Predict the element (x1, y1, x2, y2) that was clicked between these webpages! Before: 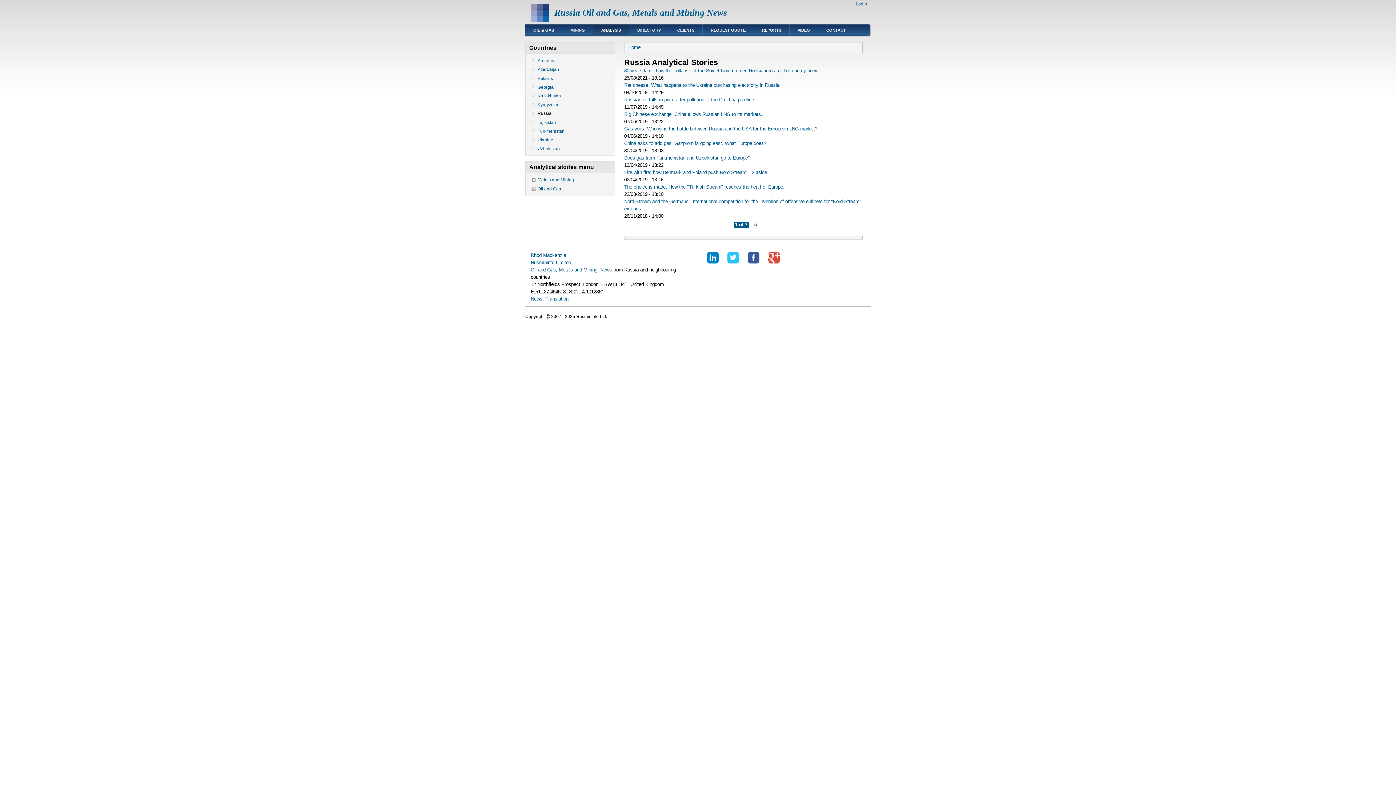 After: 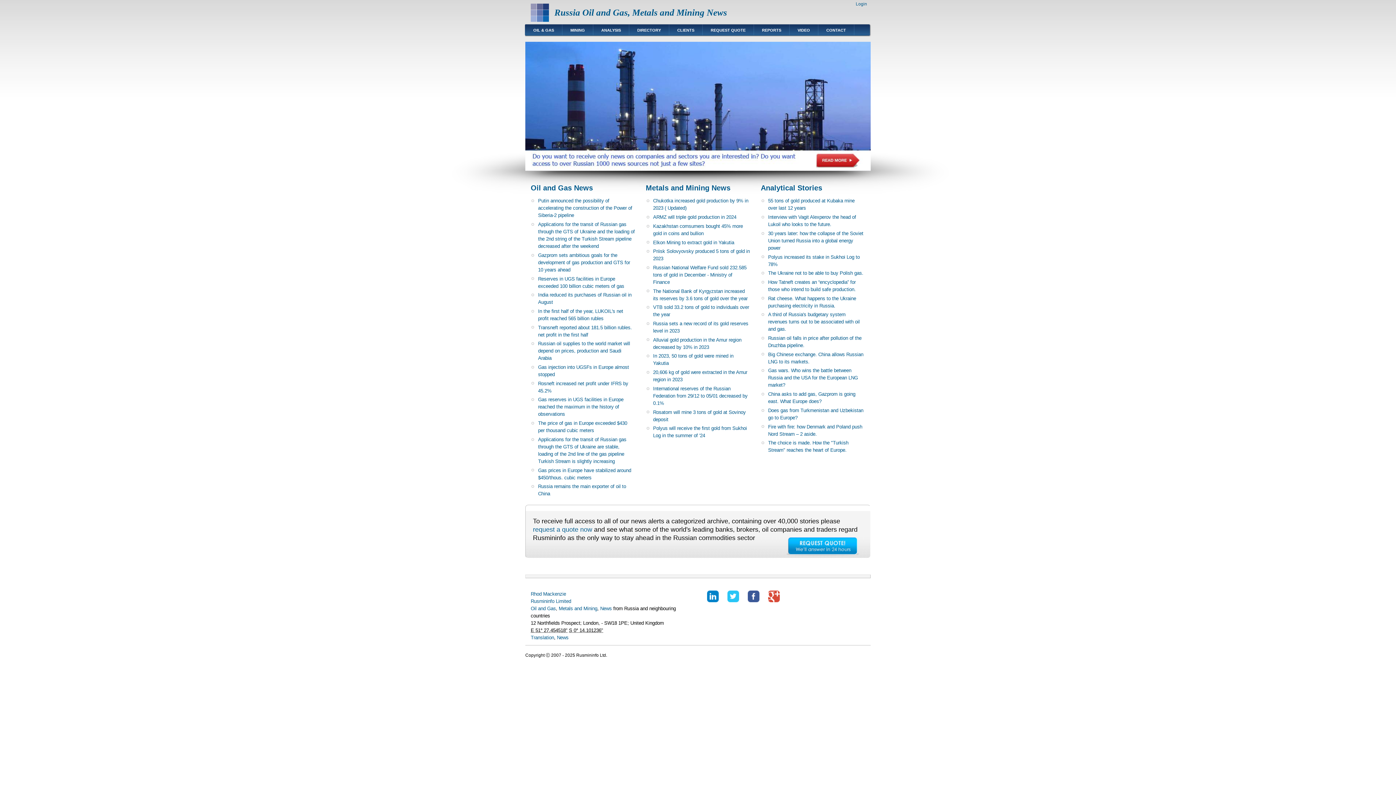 Action: bbox: (558, 267, 597, 272) label: Metals and Mining